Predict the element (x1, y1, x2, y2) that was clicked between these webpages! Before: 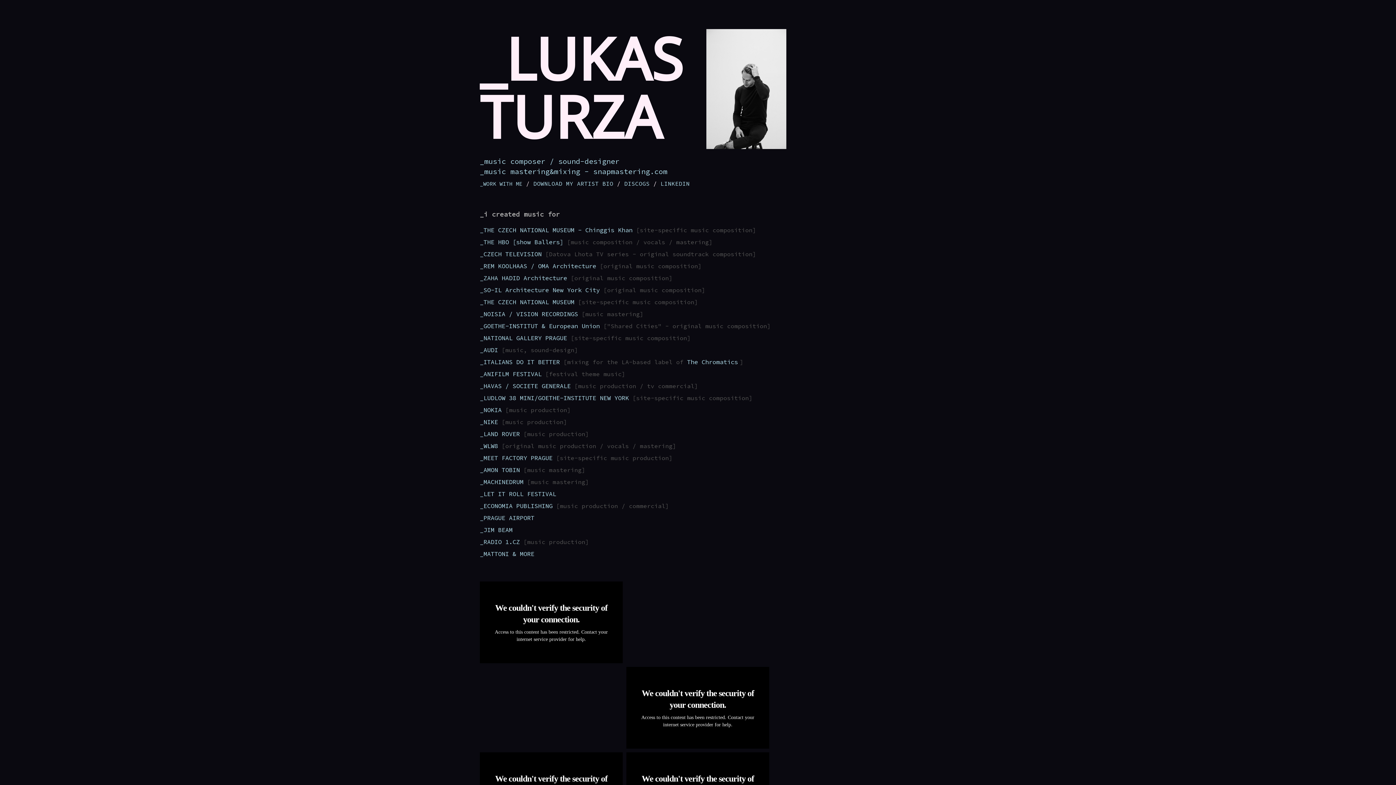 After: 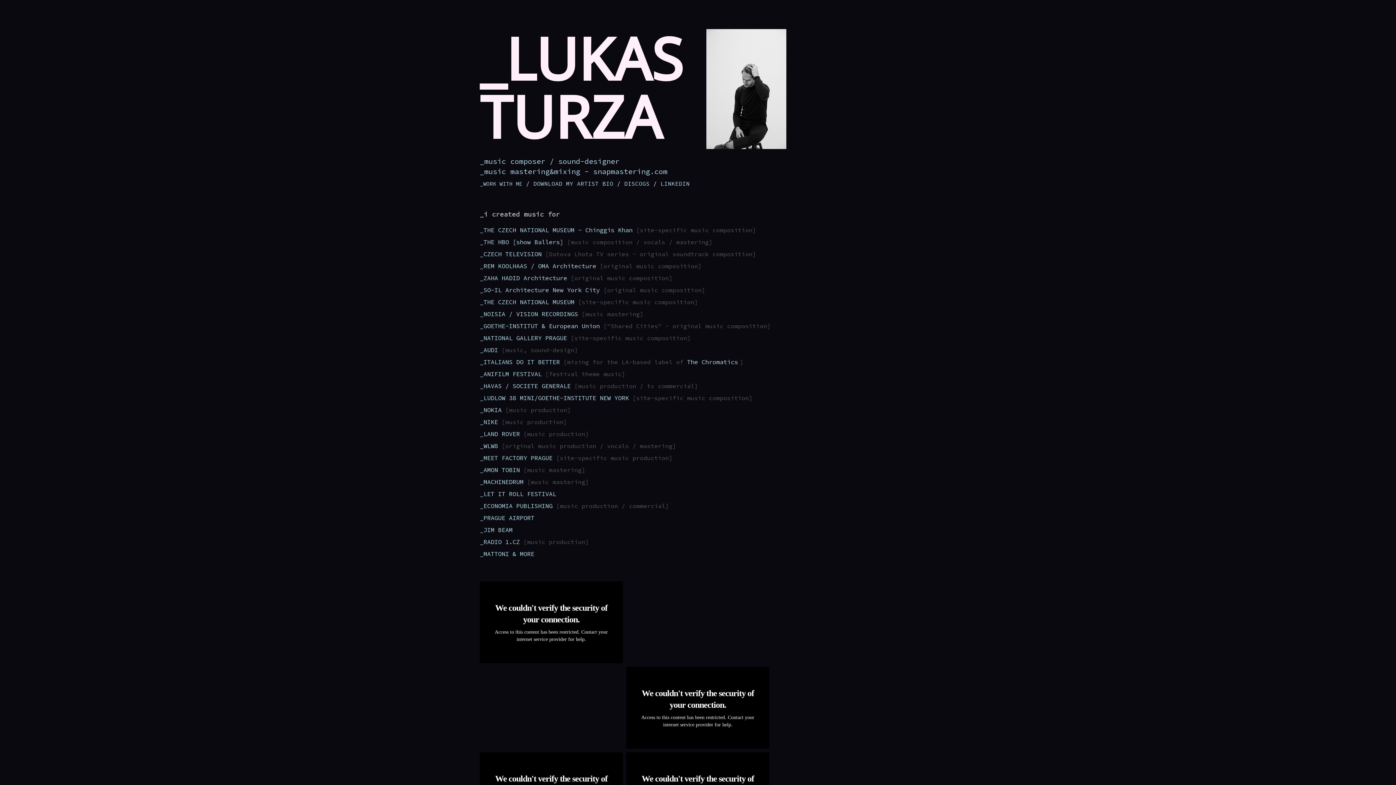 Action: label: _RADIO 1.CZ bbox: (480, 538, 520, 546)